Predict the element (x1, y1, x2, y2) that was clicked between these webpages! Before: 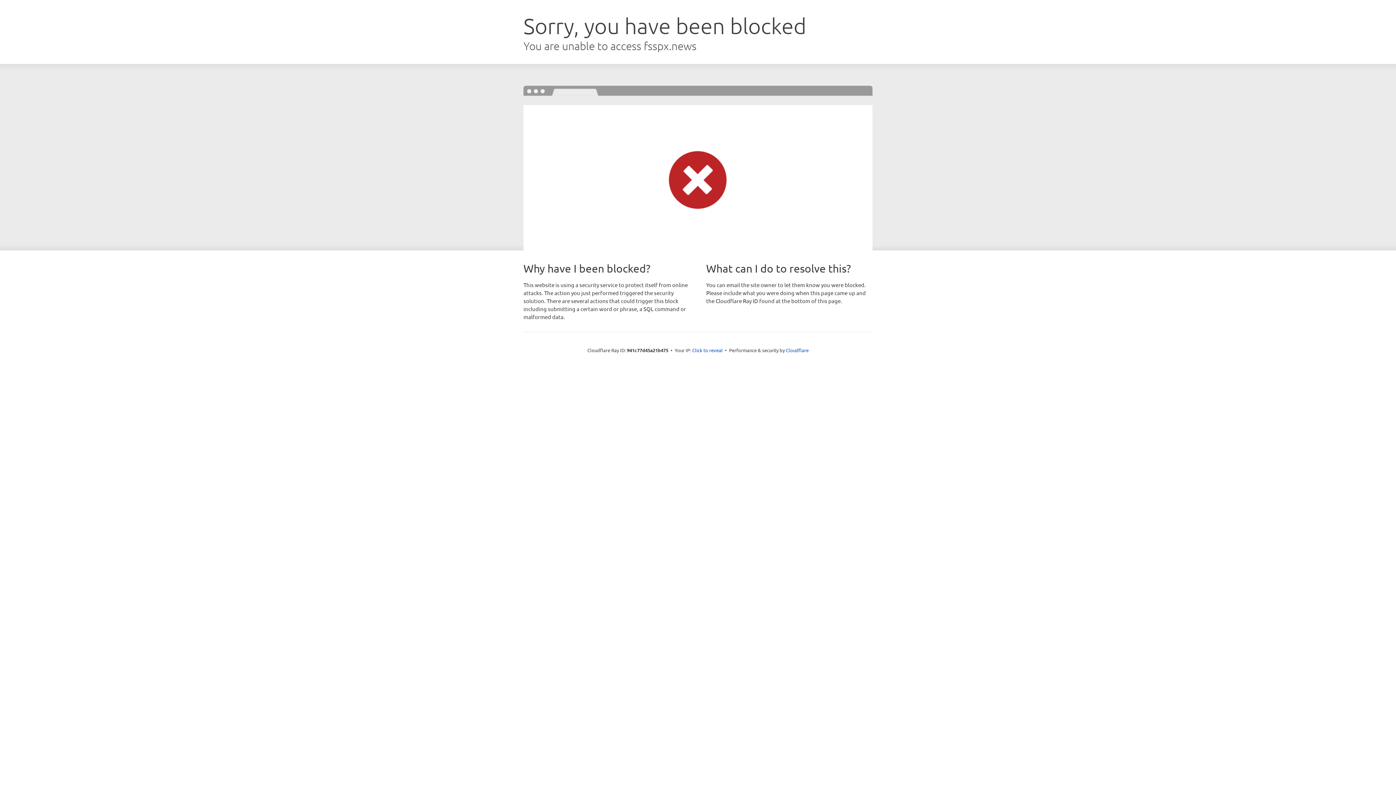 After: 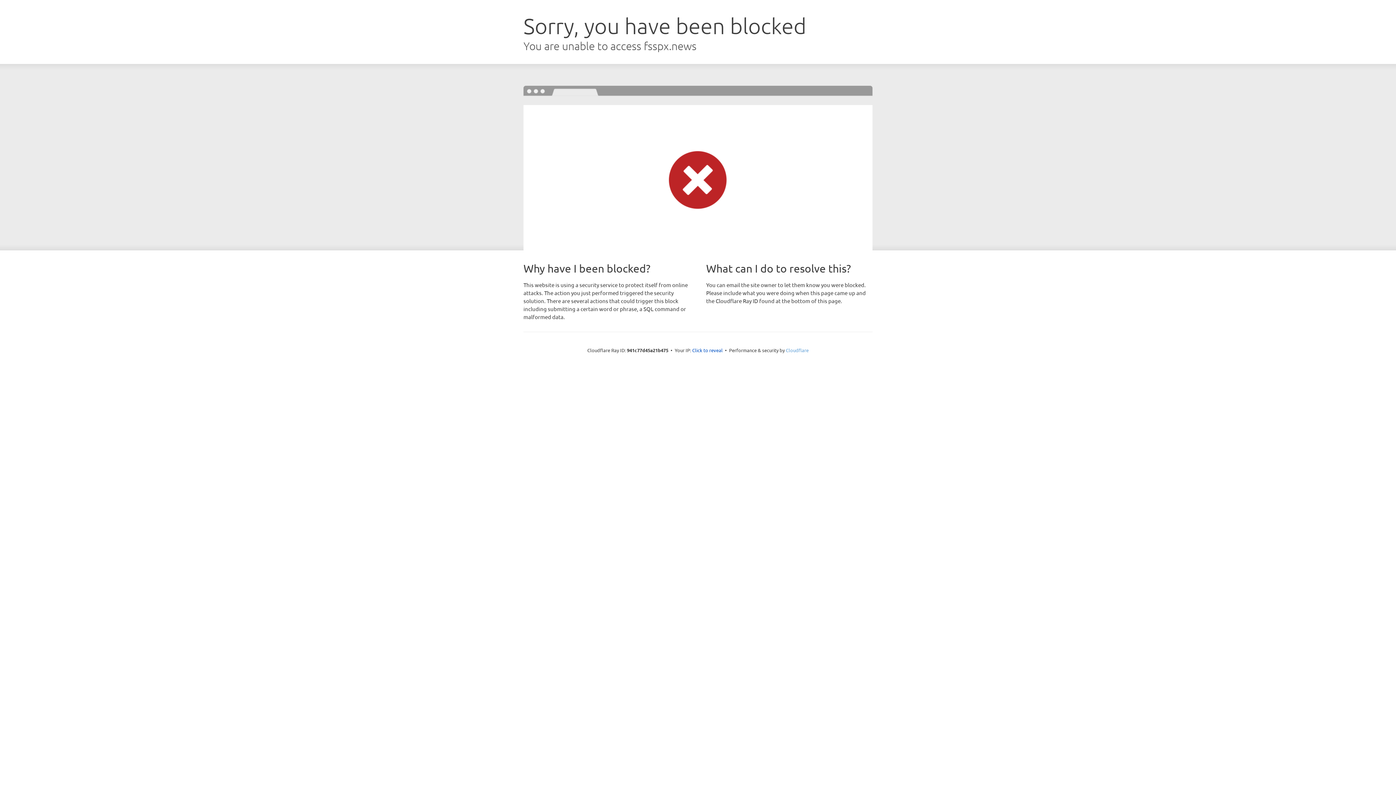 Action: bbox: (786, 347, 808, 353) label: Cloudflare